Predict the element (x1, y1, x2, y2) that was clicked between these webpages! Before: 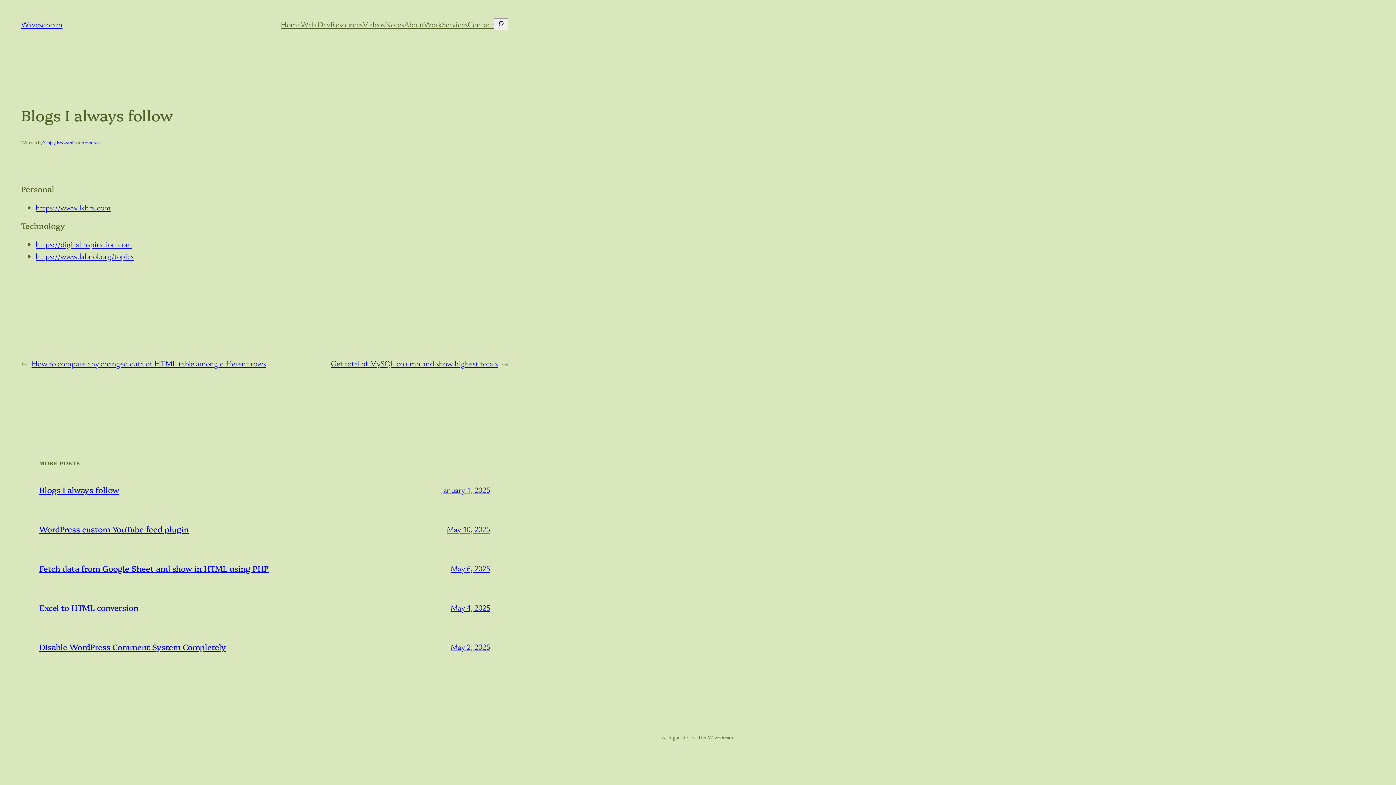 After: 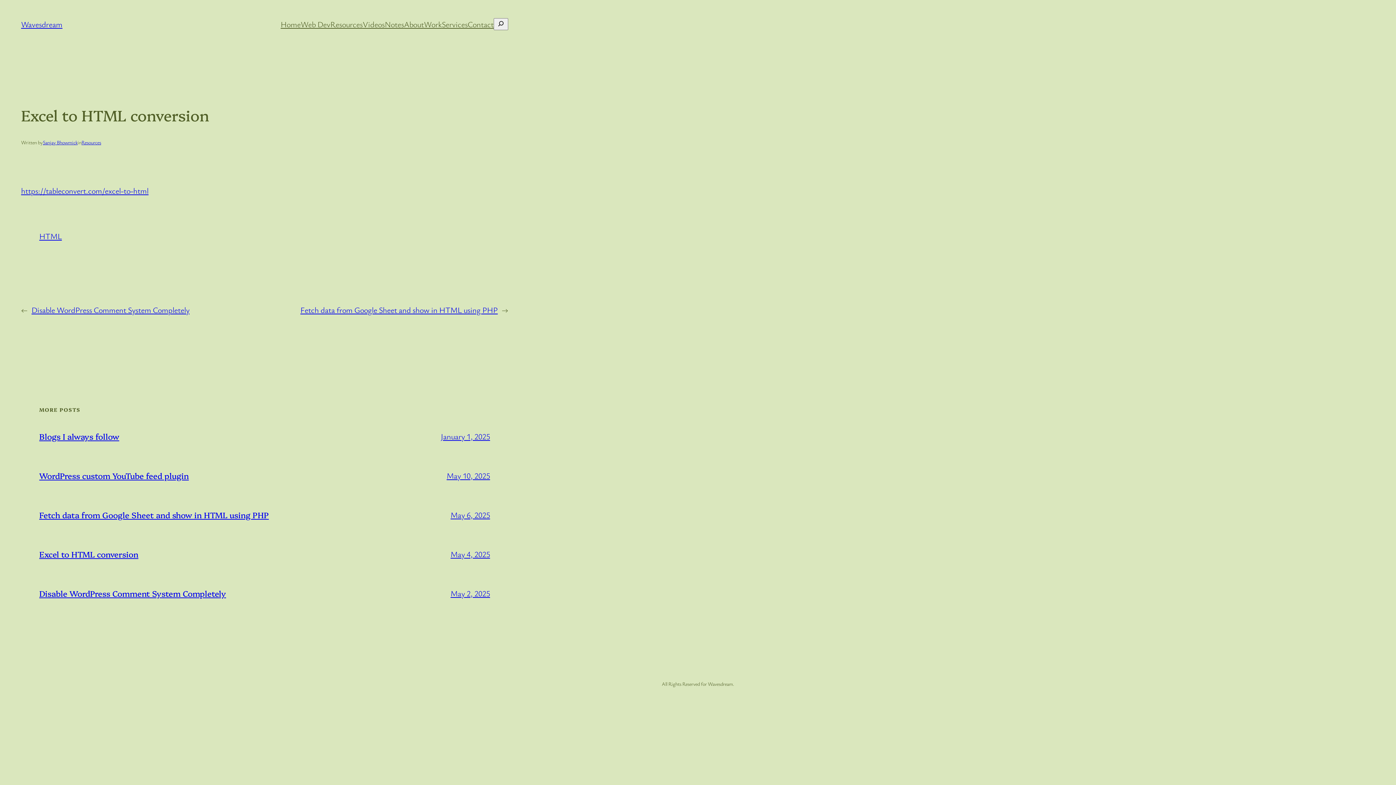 Action: bbox: (39, 602, 138, 613) label: Excel to HTML conversion